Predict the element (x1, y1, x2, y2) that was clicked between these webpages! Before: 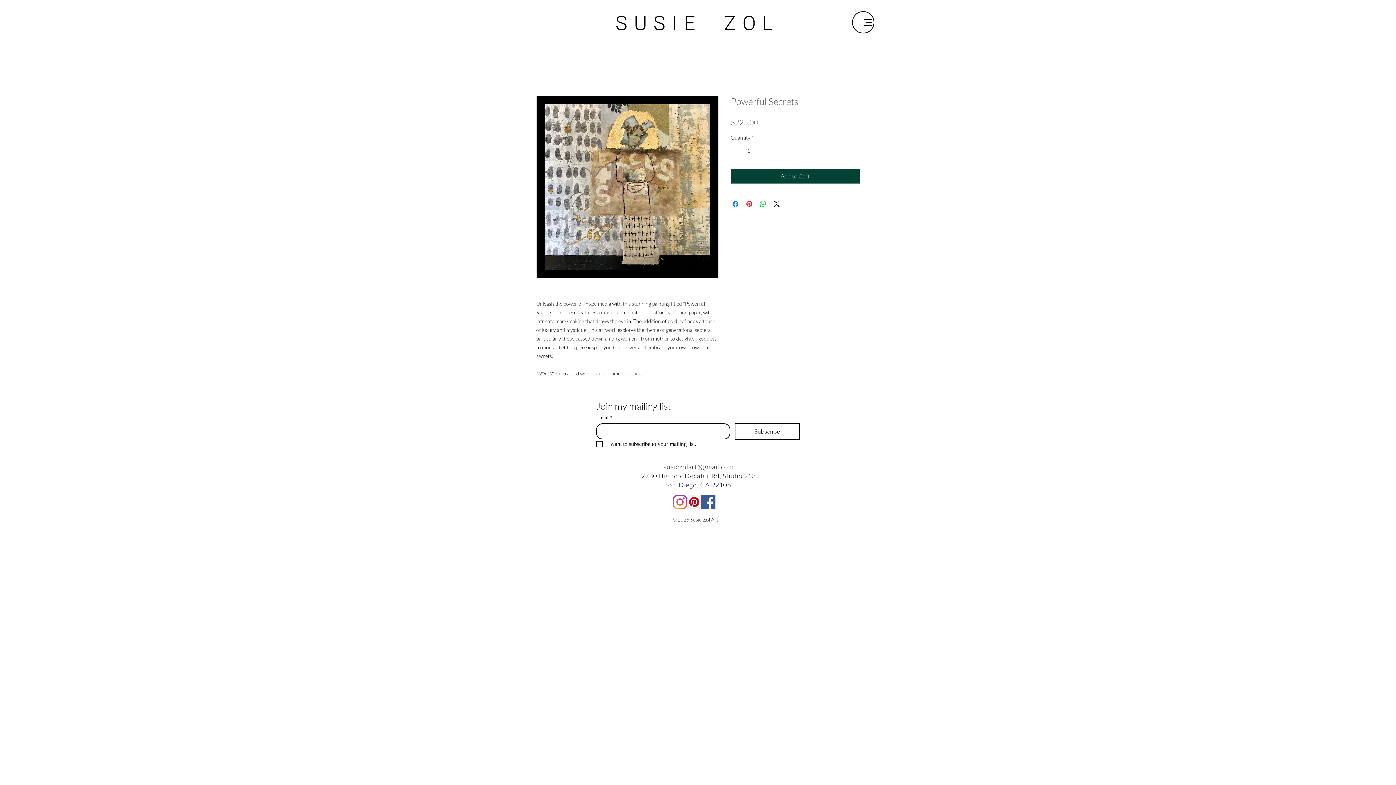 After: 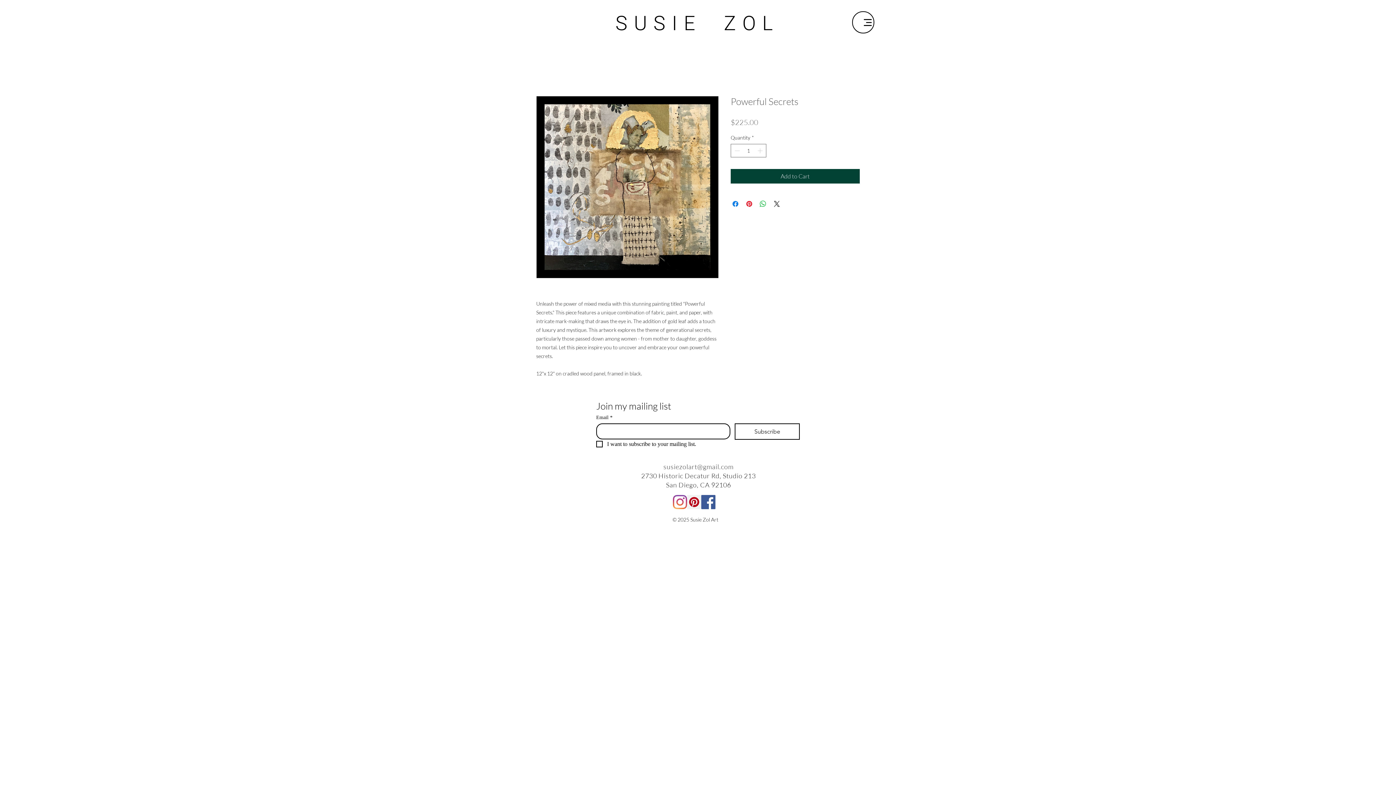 Action: label: susiezolart@gmail.com bbox: (663, 462, 733, 470)